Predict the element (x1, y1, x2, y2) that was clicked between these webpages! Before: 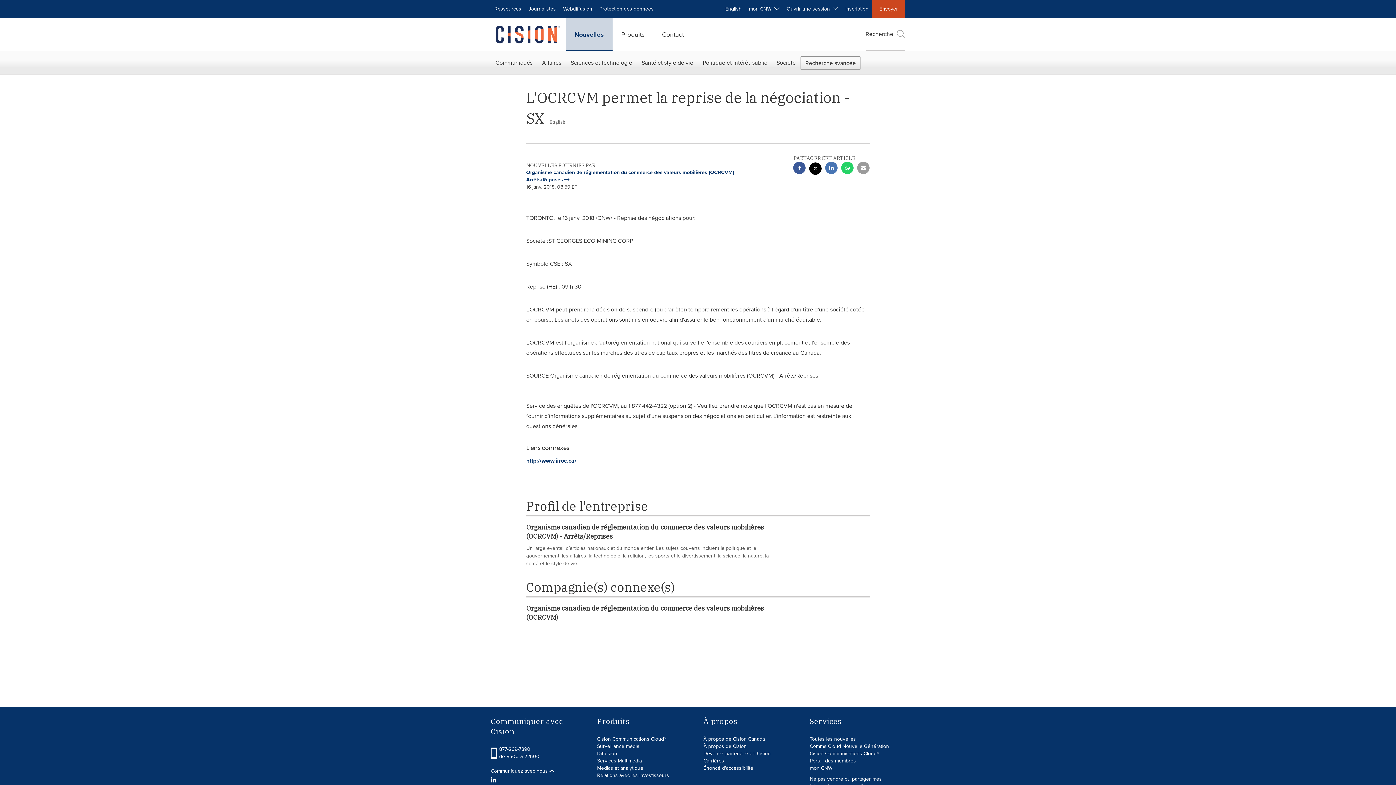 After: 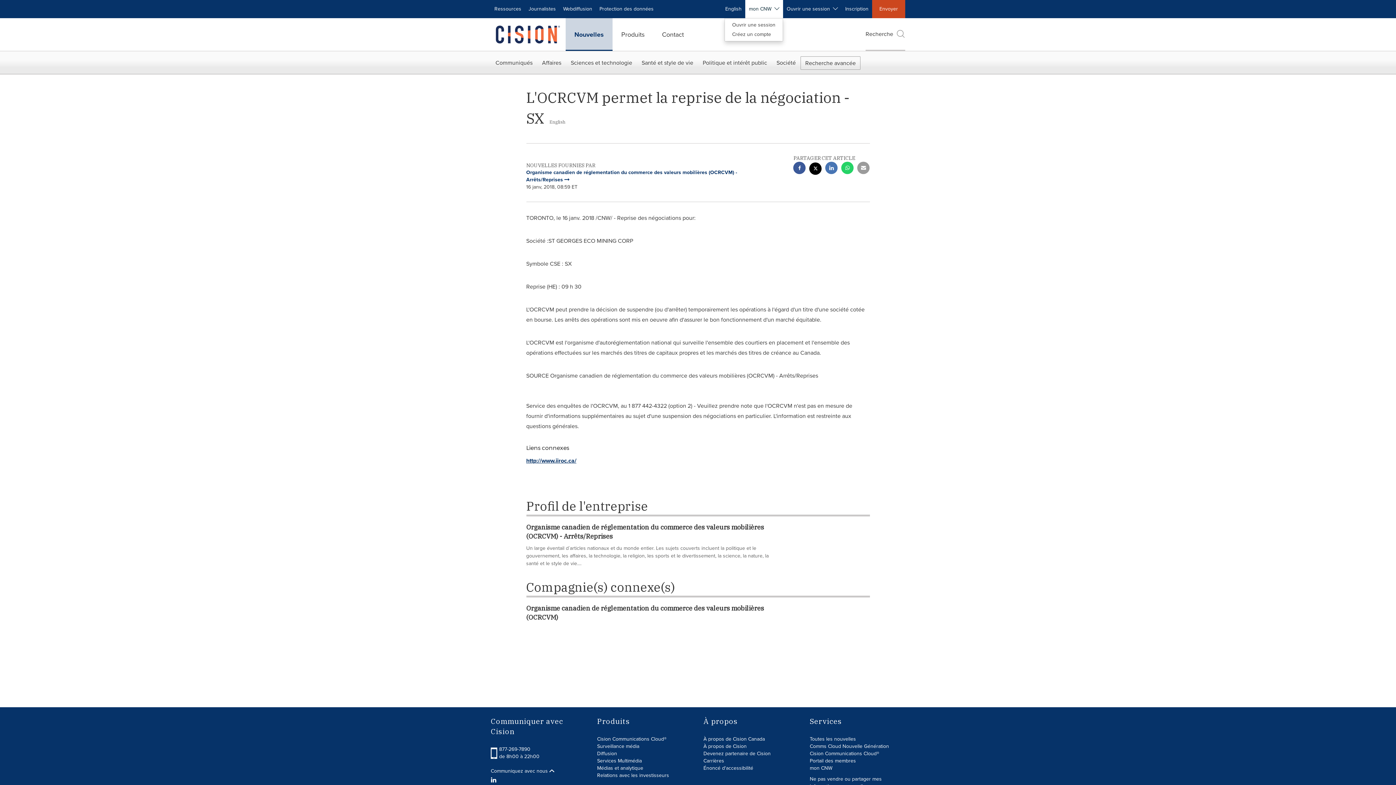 Action: label: mon CNW   bbox: (745, 0, 783, 18)